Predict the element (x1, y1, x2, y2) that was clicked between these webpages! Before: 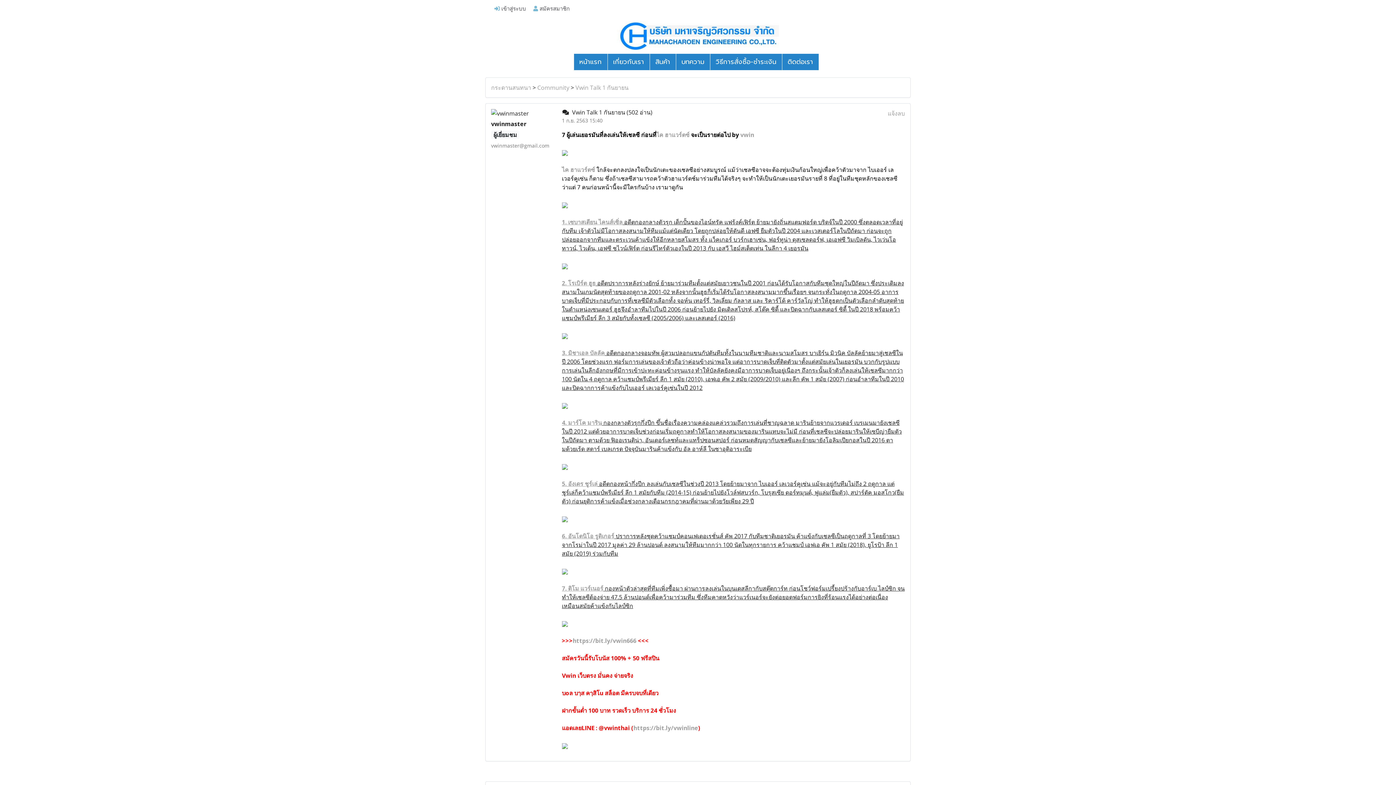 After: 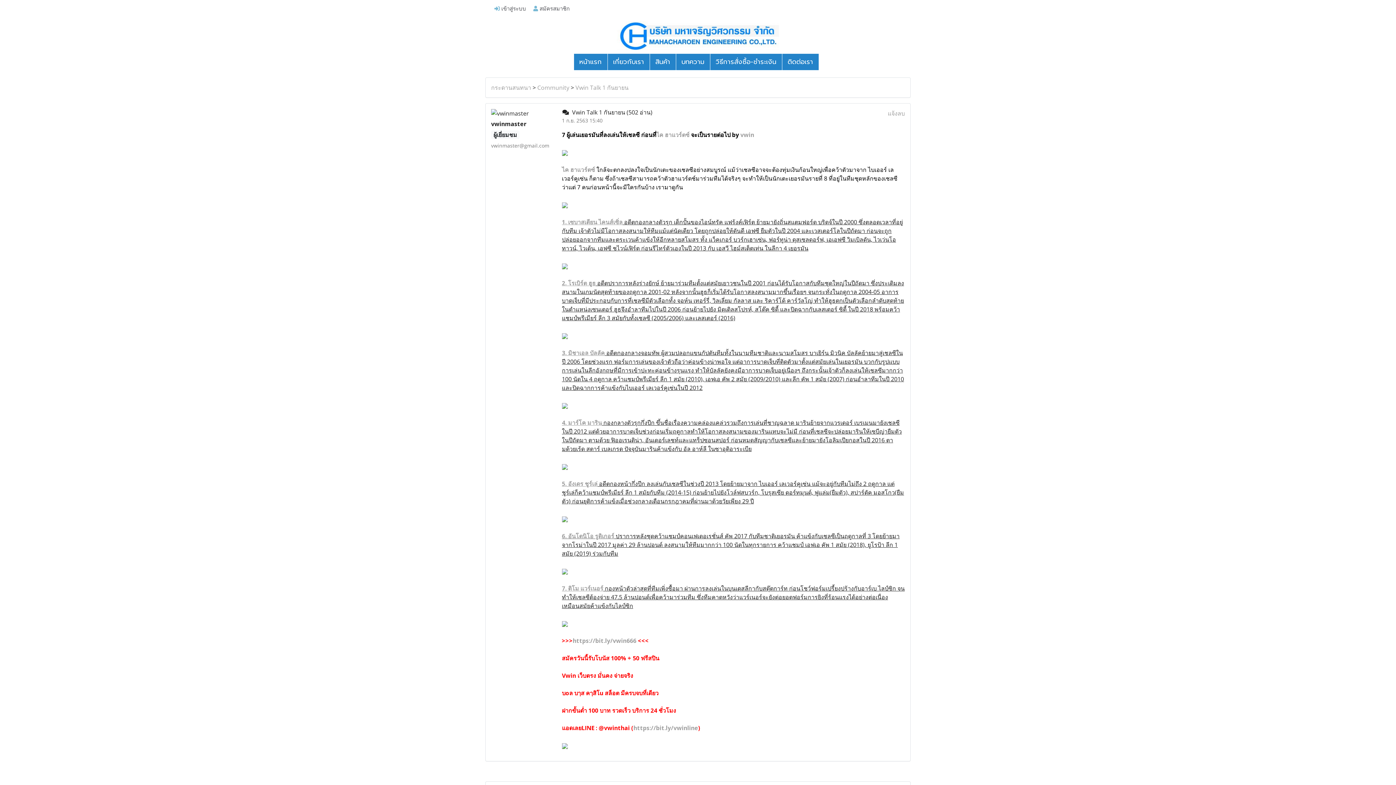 Action: label: 6. อันโตนิโอ รูดิเกอร์ bbox: (562, 532, 614, 540)